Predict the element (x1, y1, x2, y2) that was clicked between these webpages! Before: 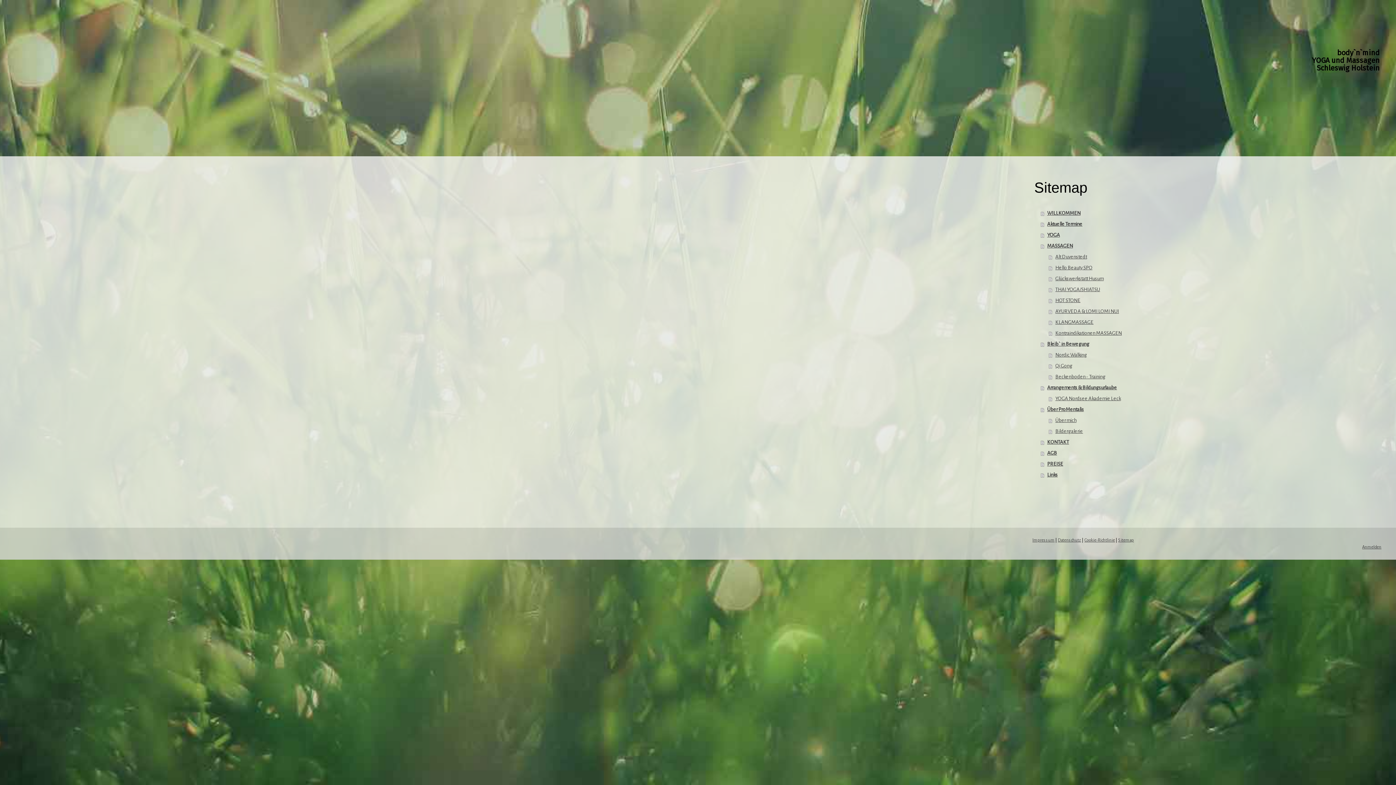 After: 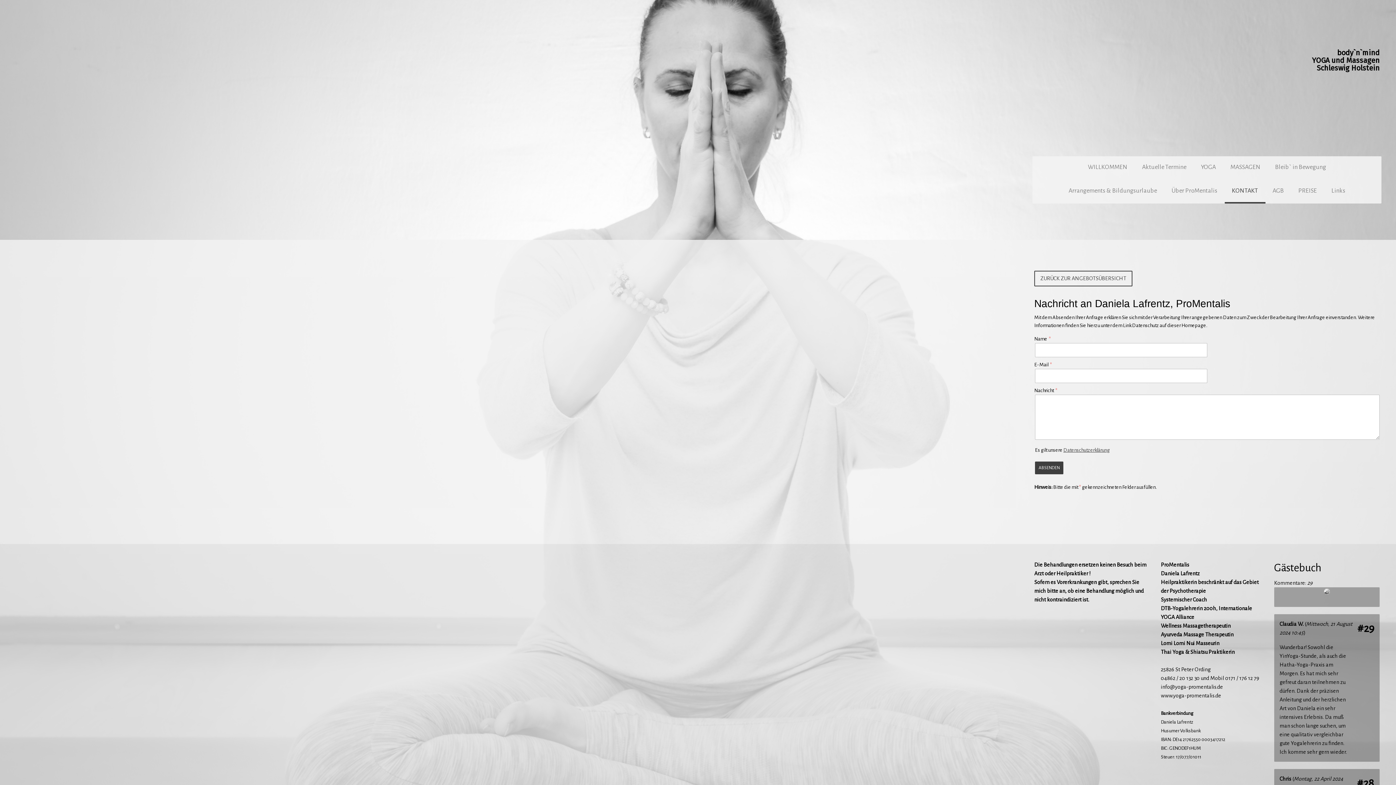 Action: label: KONTAKT bbox: (1040, 437, 1381, 448)